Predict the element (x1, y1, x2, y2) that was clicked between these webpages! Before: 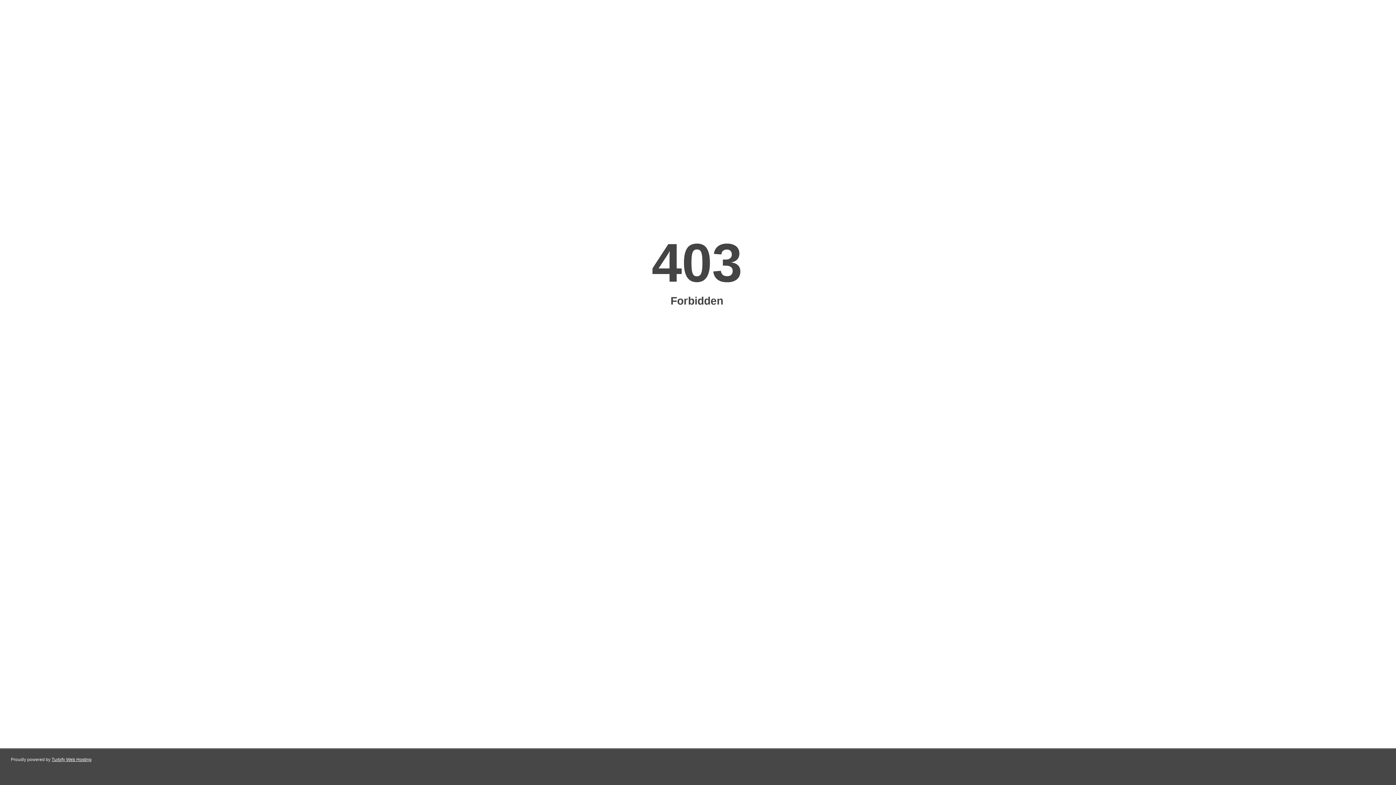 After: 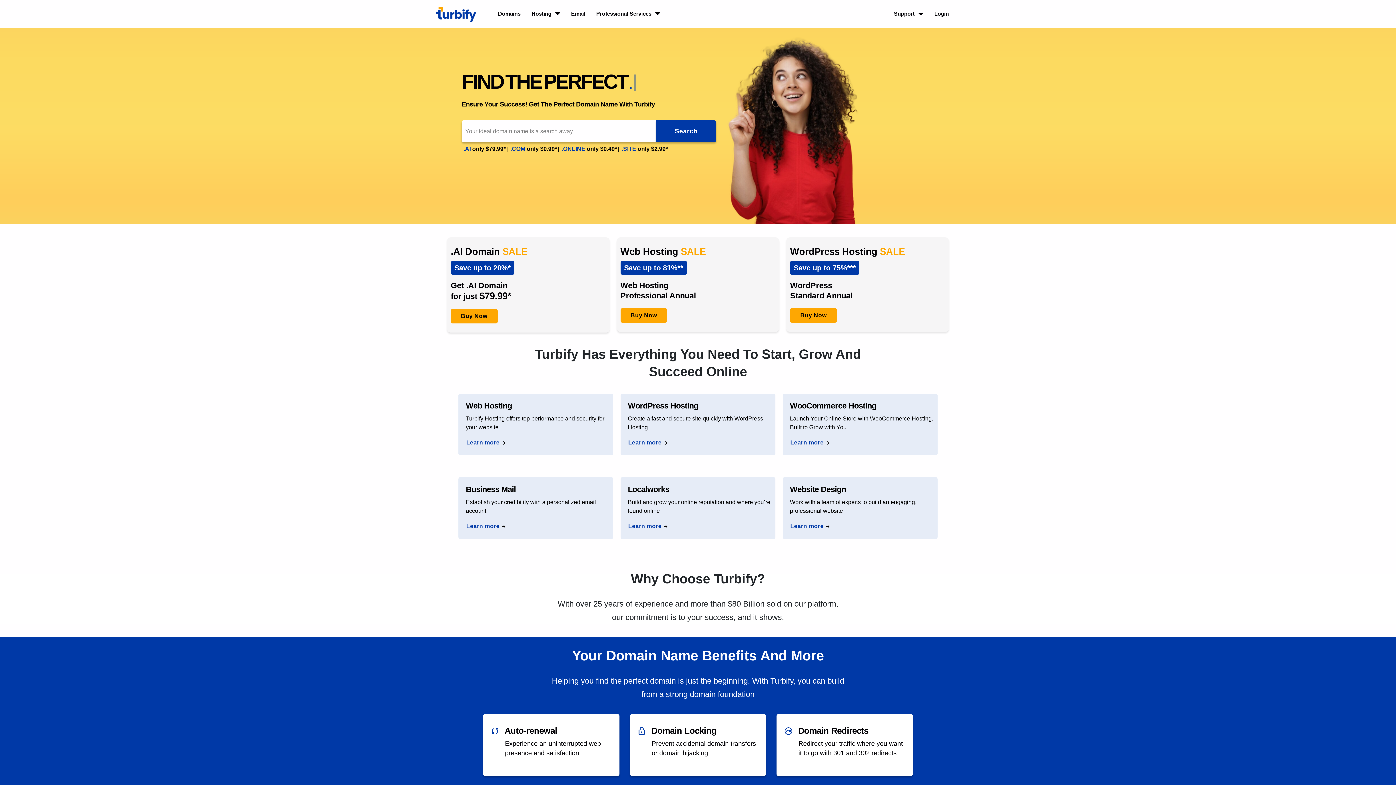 Action: bbox: (51, 757, 91, 762) label: Turbify Web Hosting